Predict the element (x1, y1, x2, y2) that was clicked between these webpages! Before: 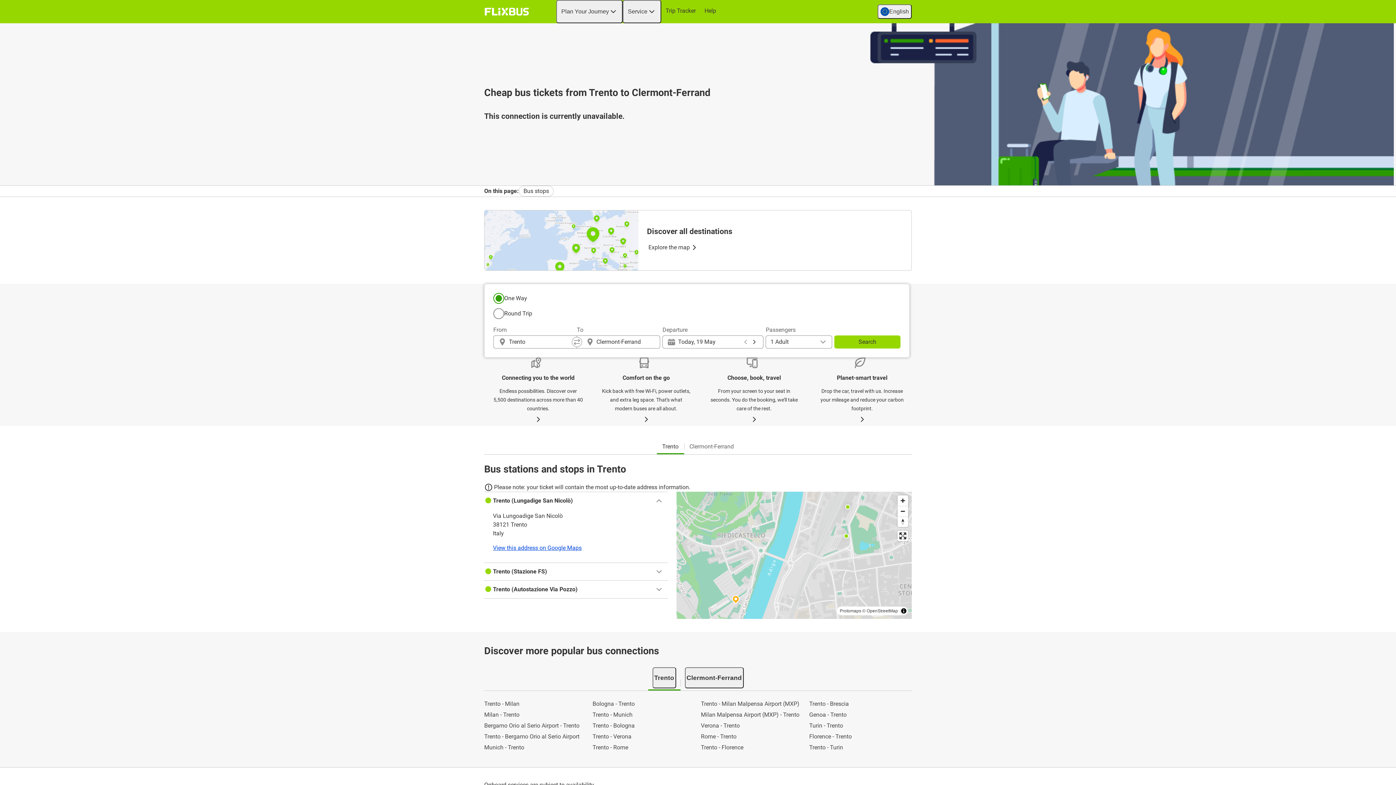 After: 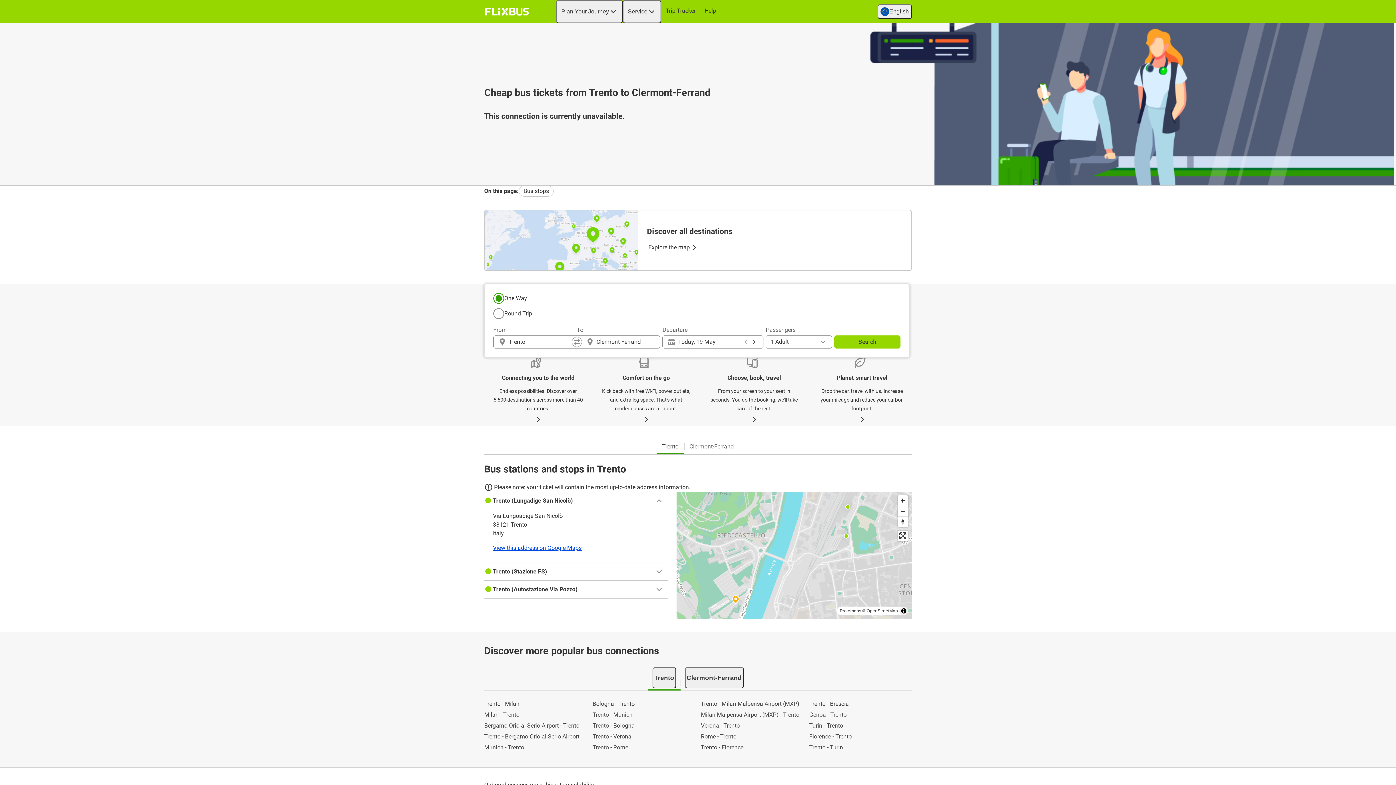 Action: bbox: (857, 412, 867, 426)